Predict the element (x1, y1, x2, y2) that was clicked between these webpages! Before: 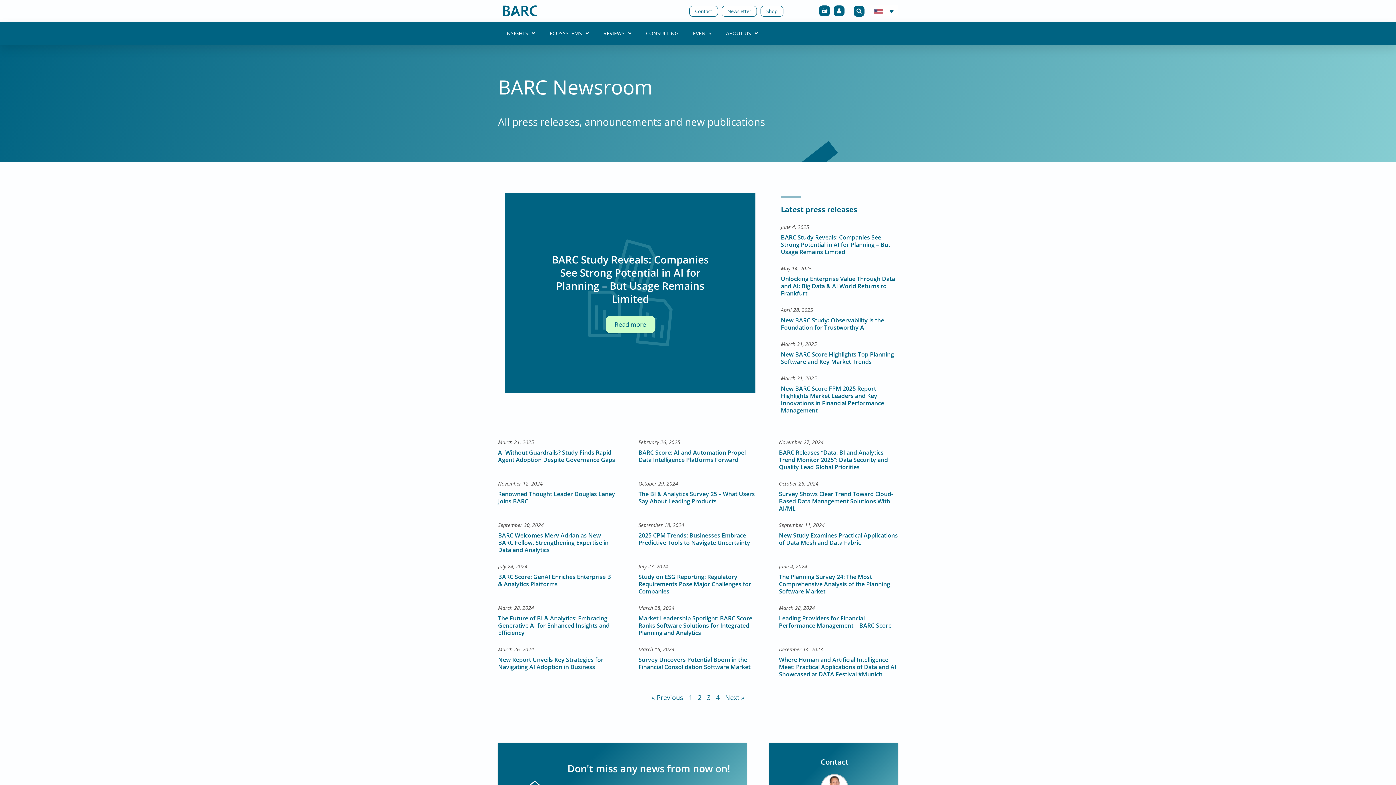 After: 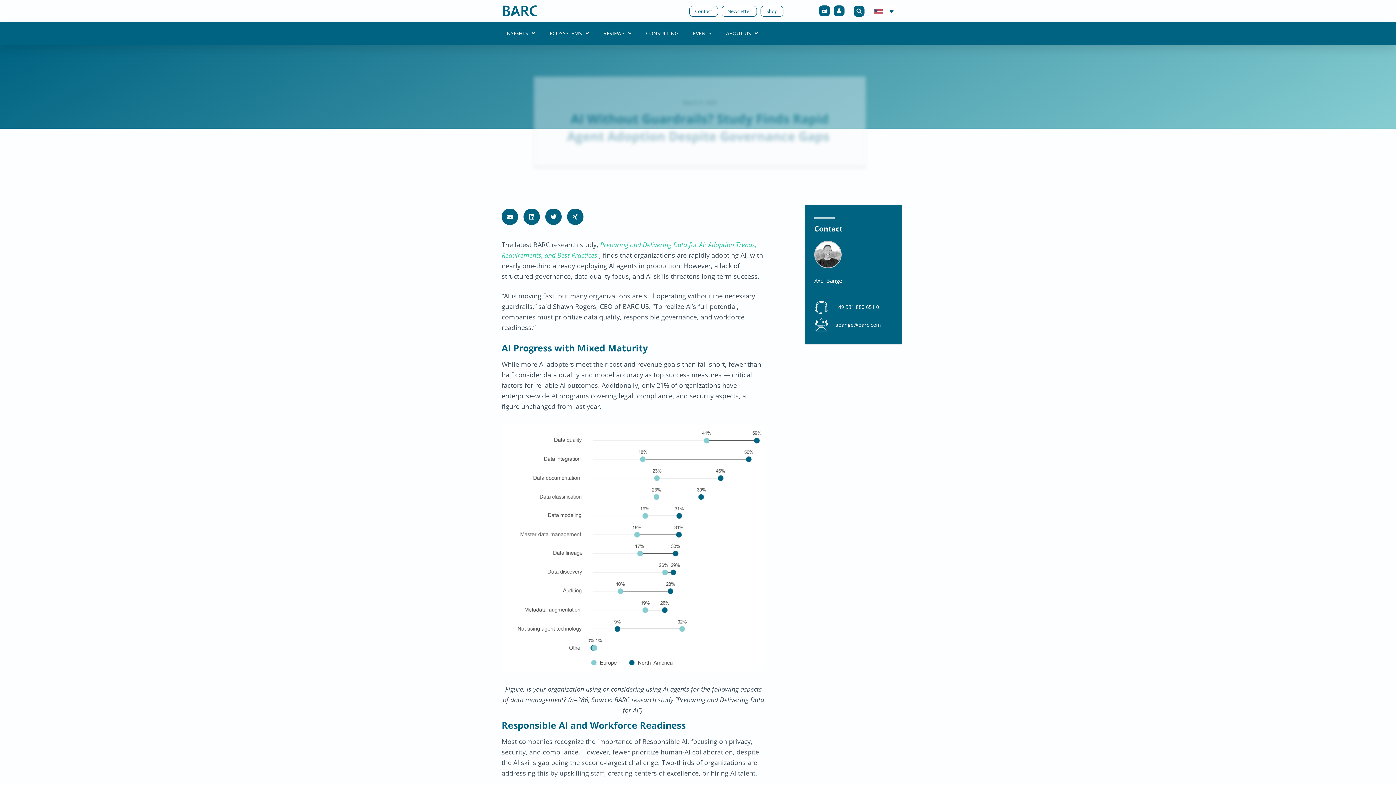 Action: bbox: (498, 448, 616, 464) label: AI Without Guardrails? Study Finds Rapid Agent Adoption Despite Governance Gaps 